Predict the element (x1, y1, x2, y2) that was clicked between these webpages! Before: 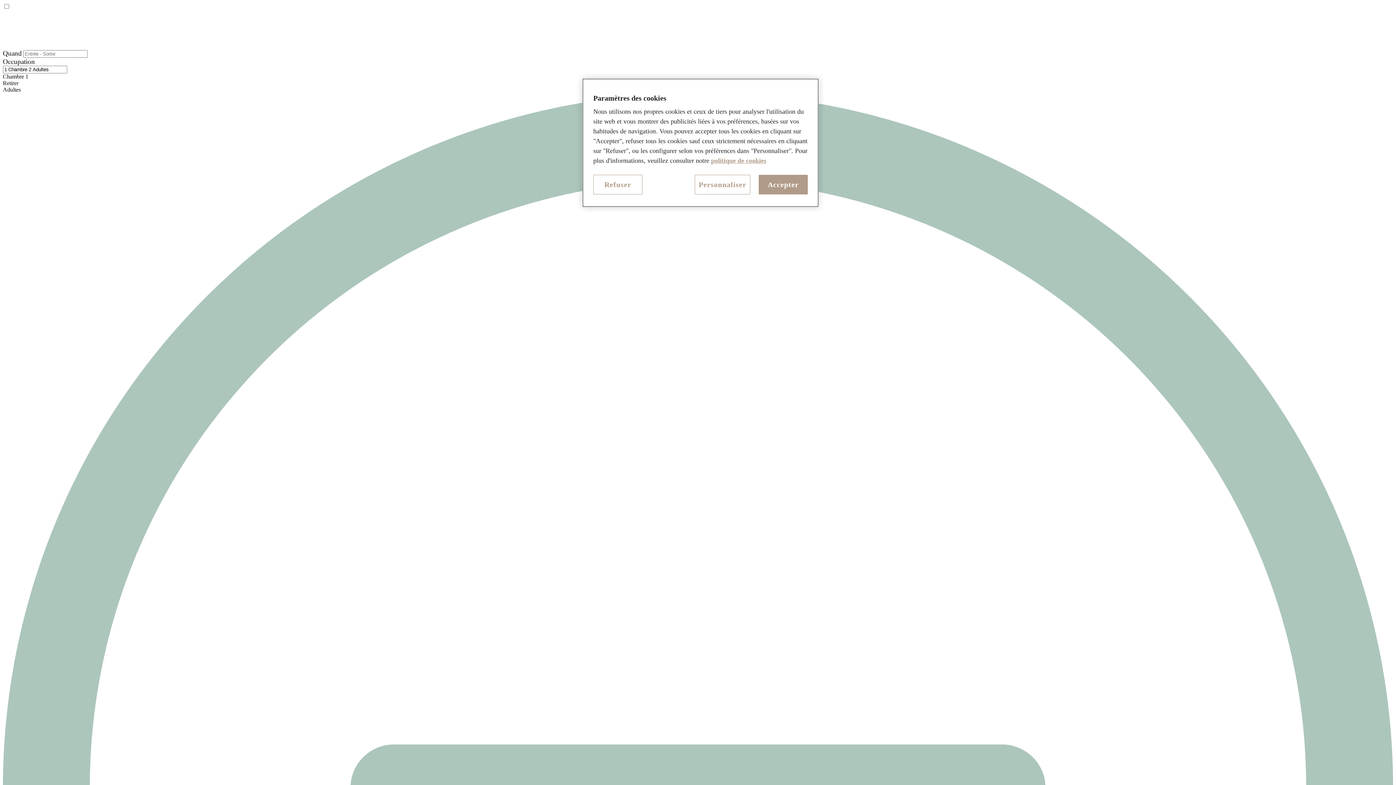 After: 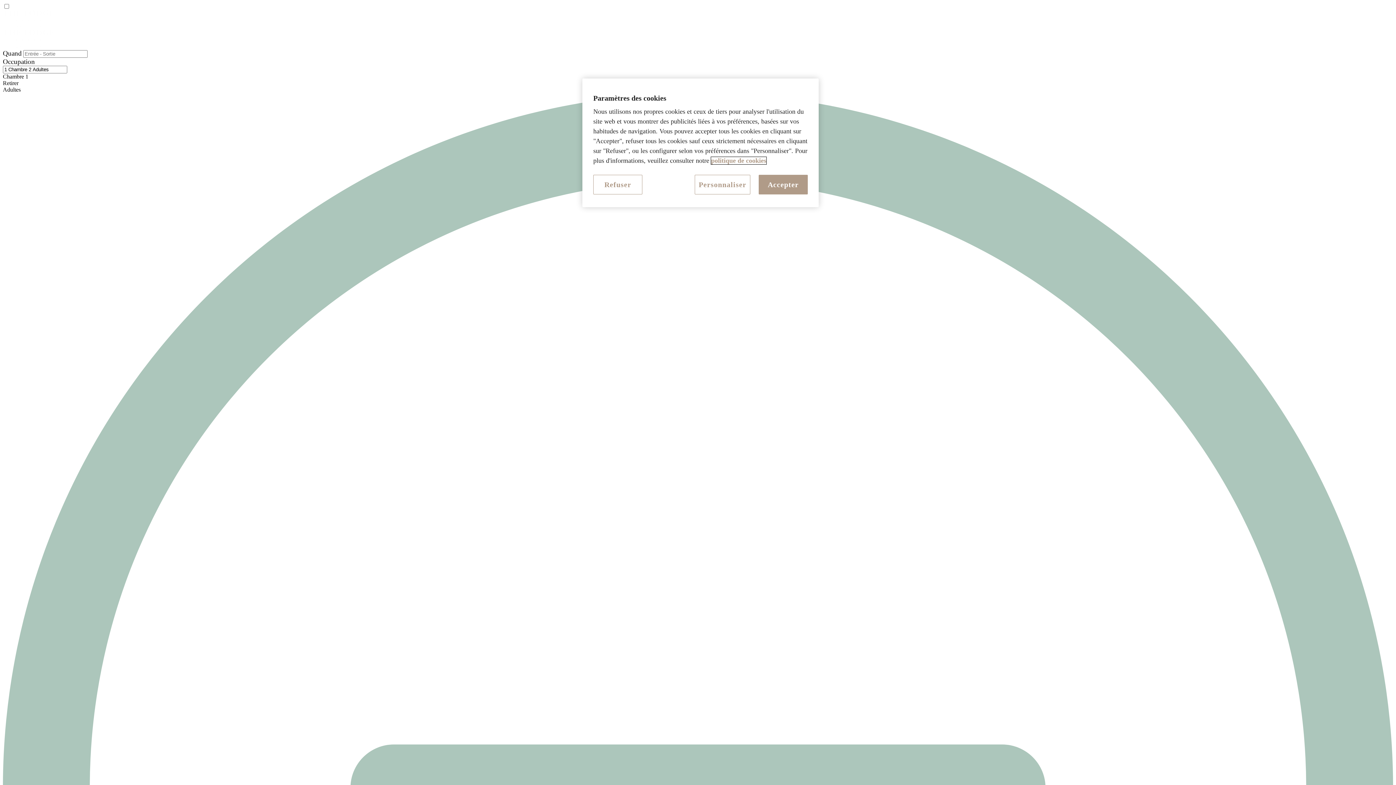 Action: bbox: (711, 157, 766, 164) label: politique de cookies